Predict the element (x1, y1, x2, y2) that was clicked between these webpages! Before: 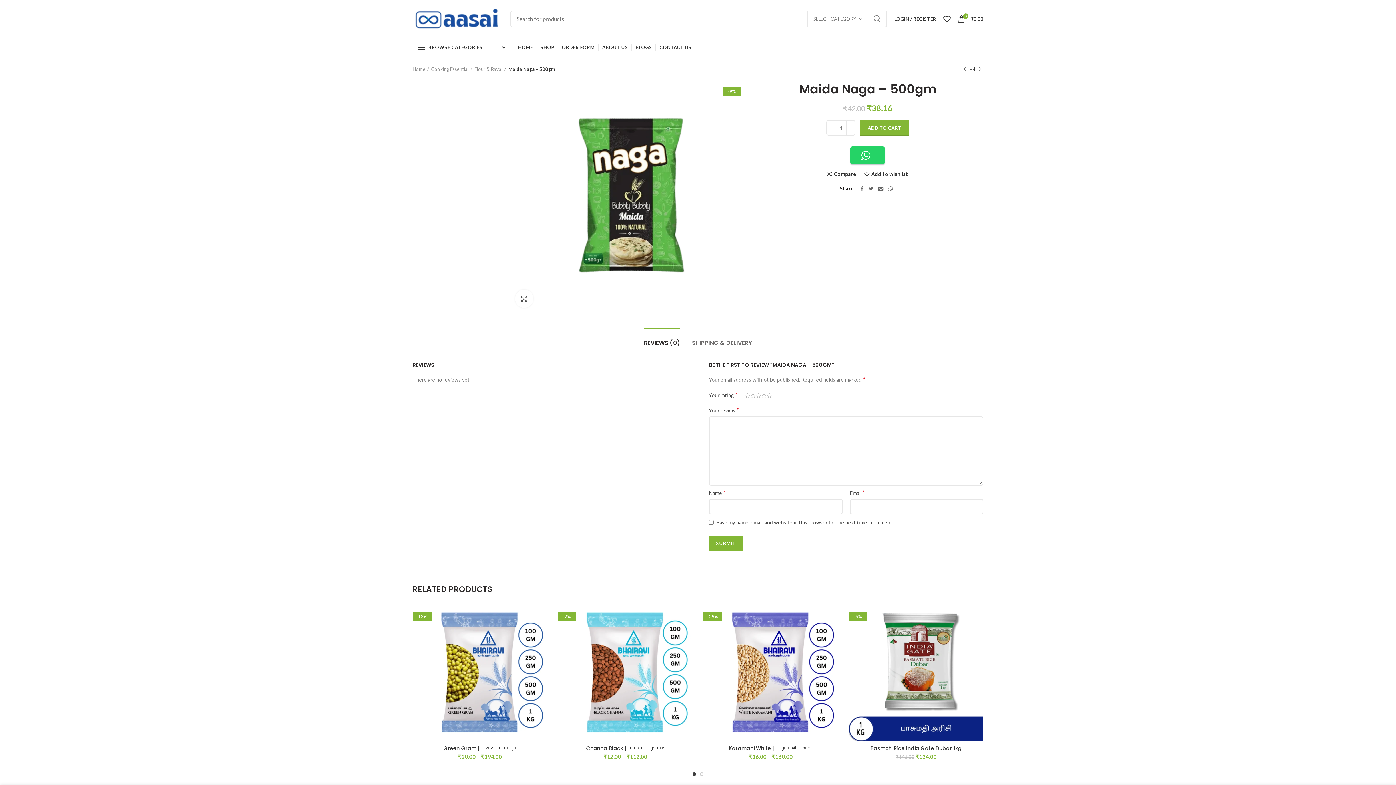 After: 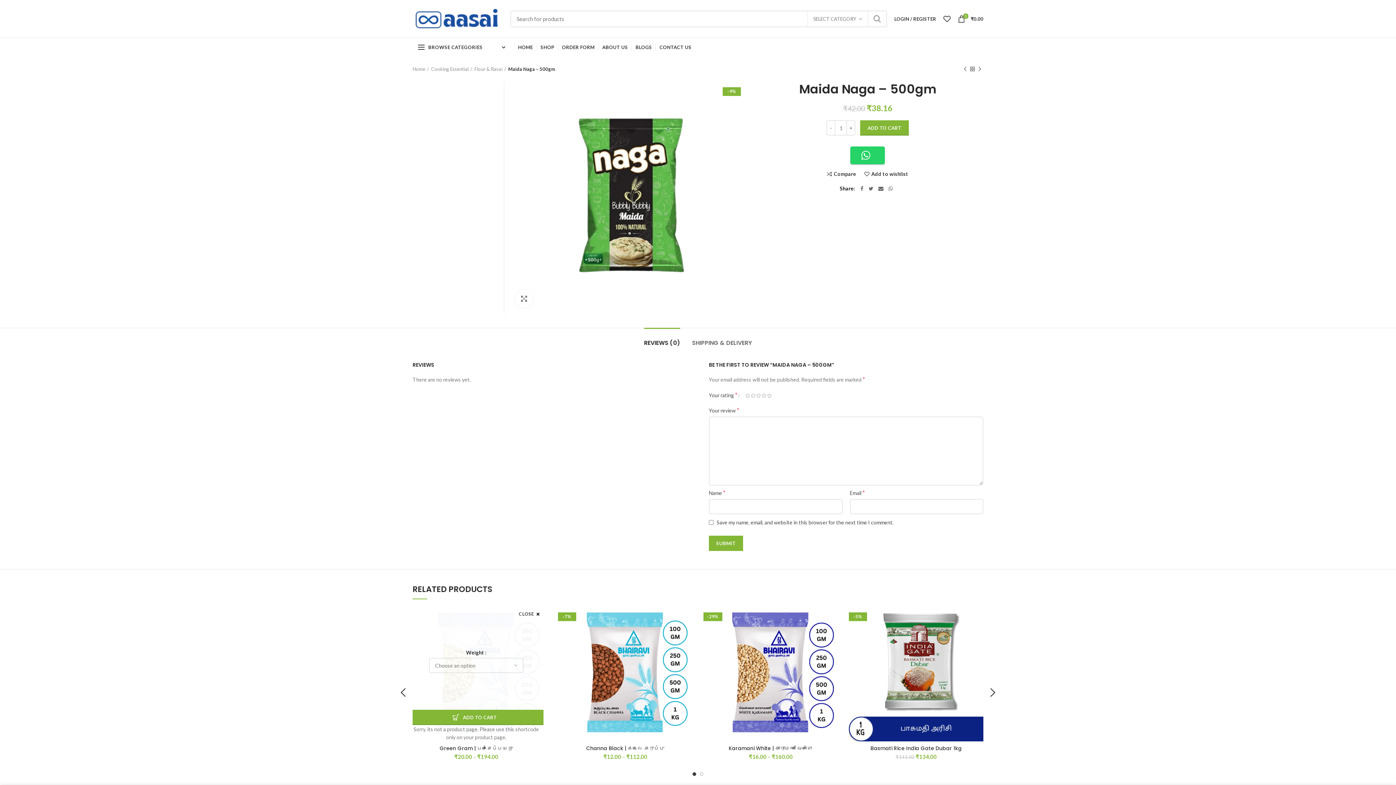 Action: label: Select options for “Green Gram | பச்சைப்பயறு” bbox: (532, 627, 550, 643)